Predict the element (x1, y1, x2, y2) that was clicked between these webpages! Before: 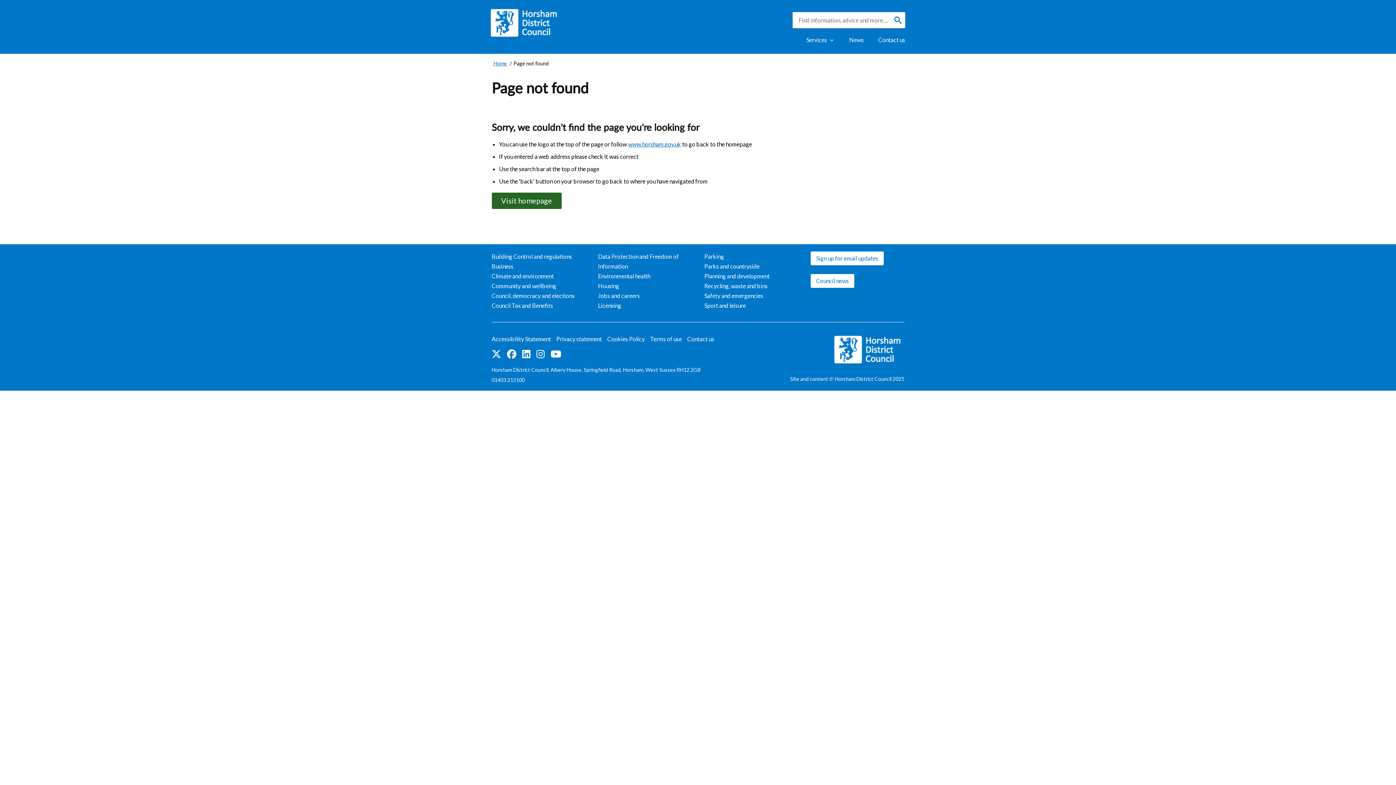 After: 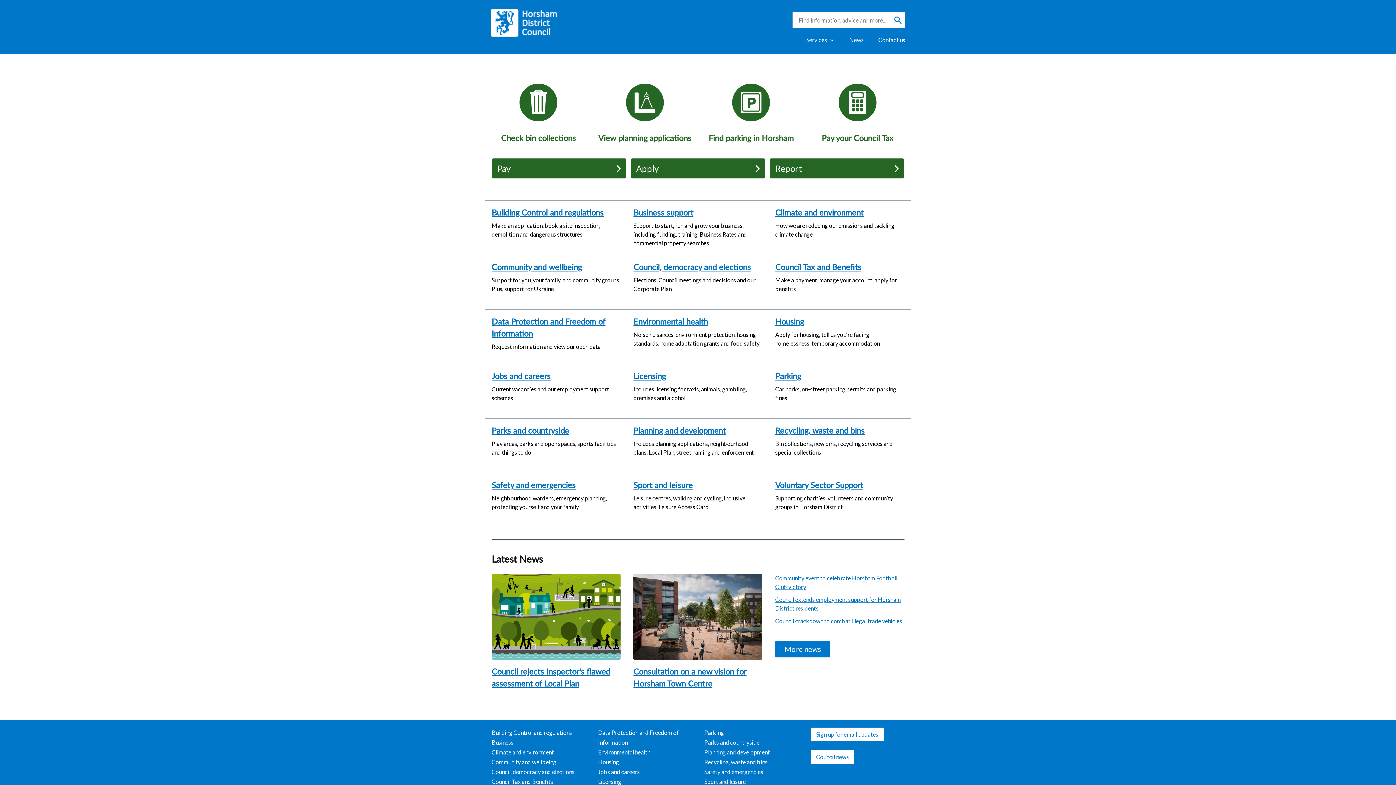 Action: bbox: (493, 59, 507, 68) label: Home